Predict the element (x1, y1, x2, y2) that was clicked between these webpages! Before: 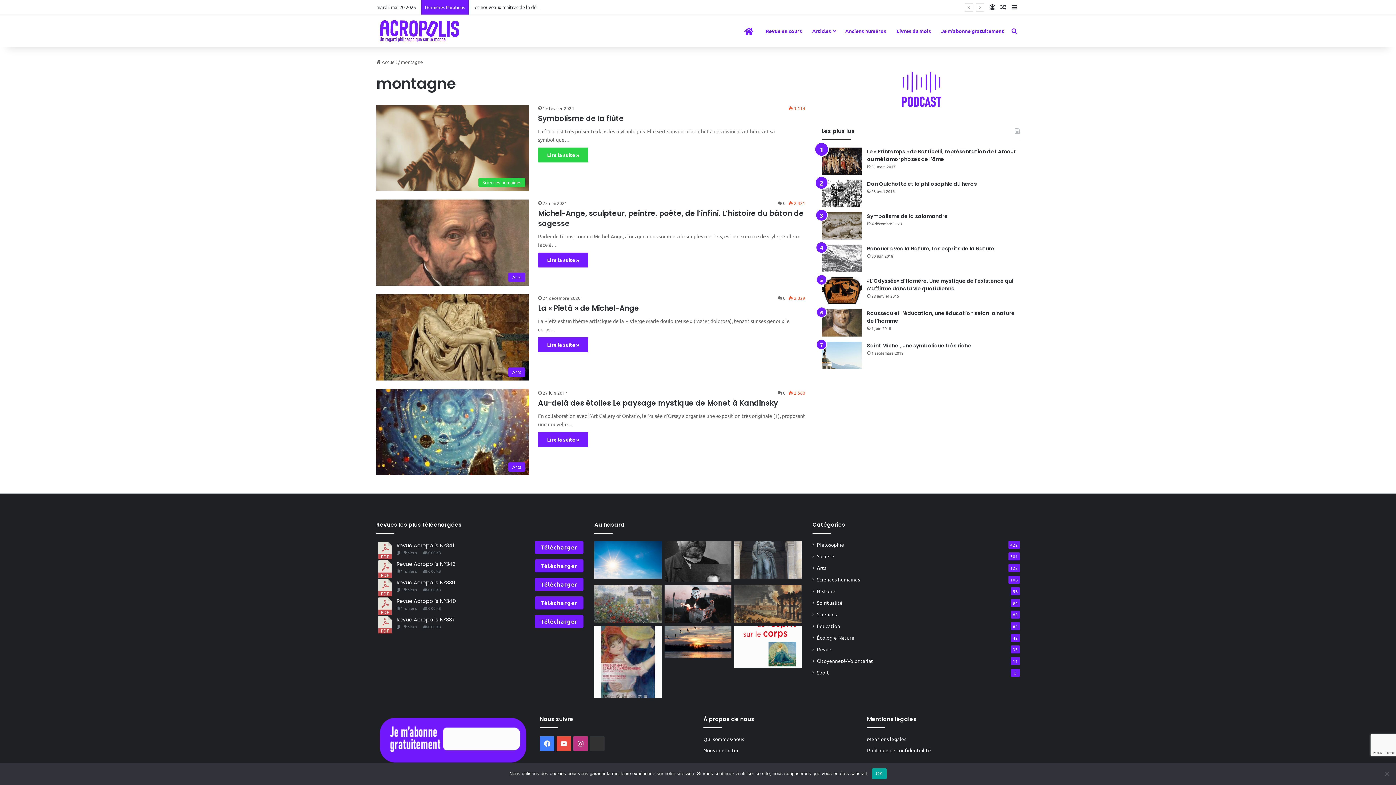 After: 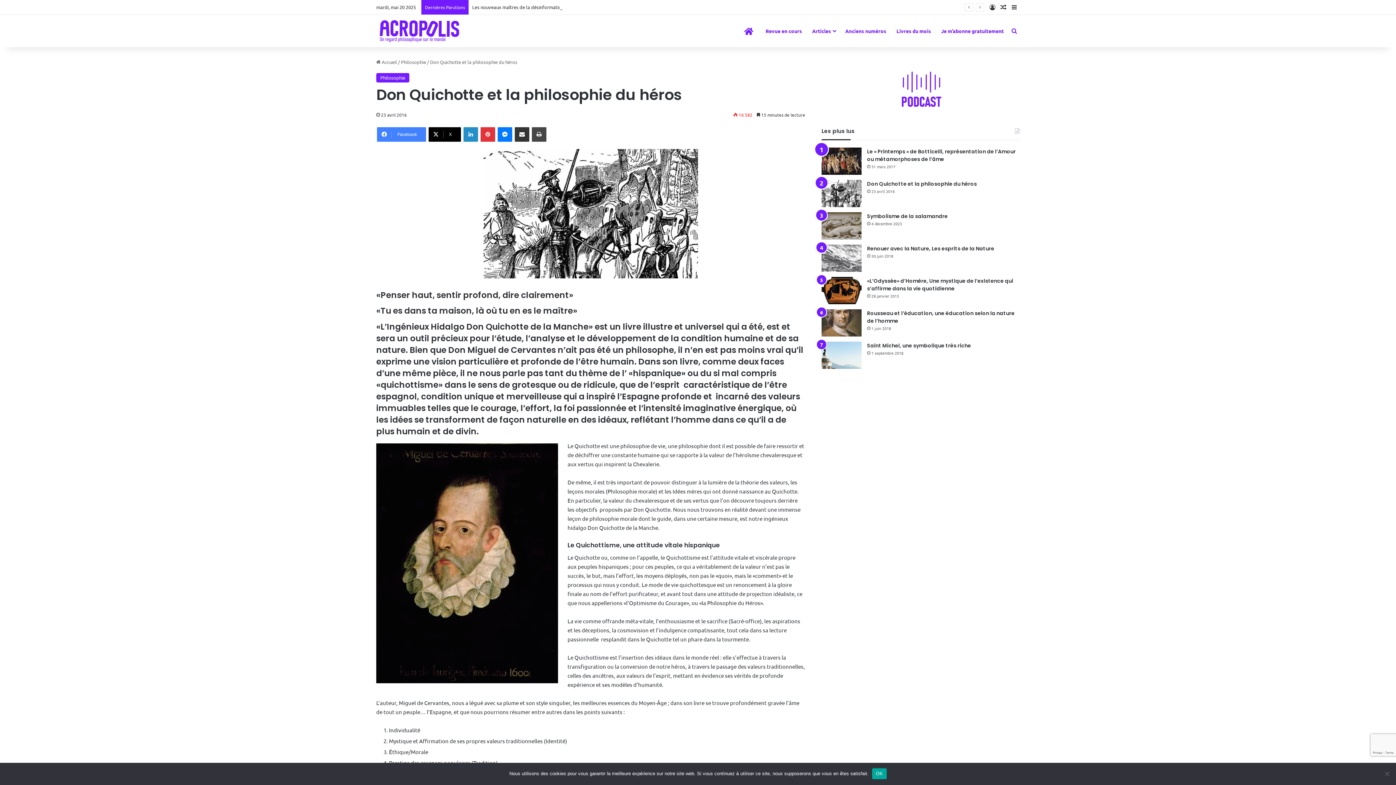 Action: label: Don Quichotte et la philosophie du héros bbox: (821, 179, 861, 207)